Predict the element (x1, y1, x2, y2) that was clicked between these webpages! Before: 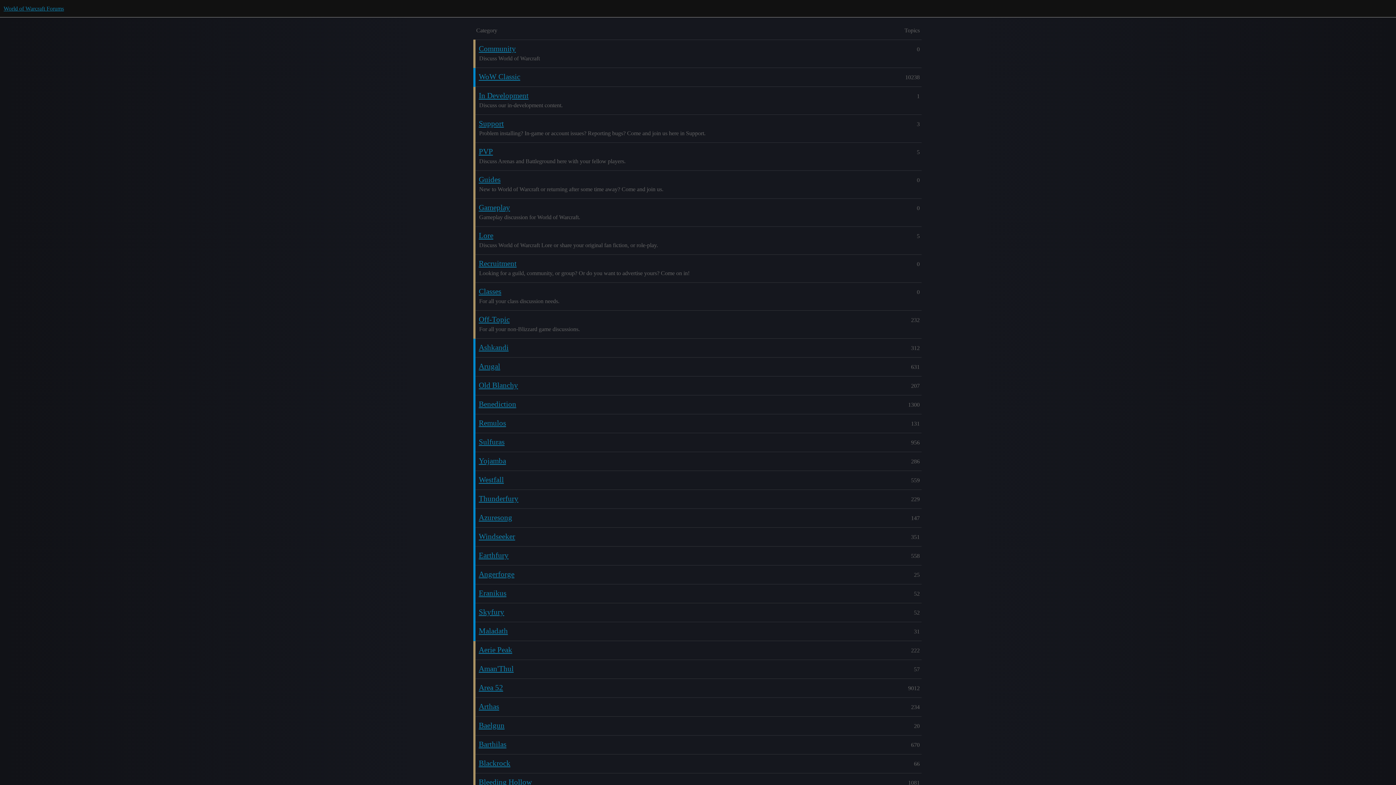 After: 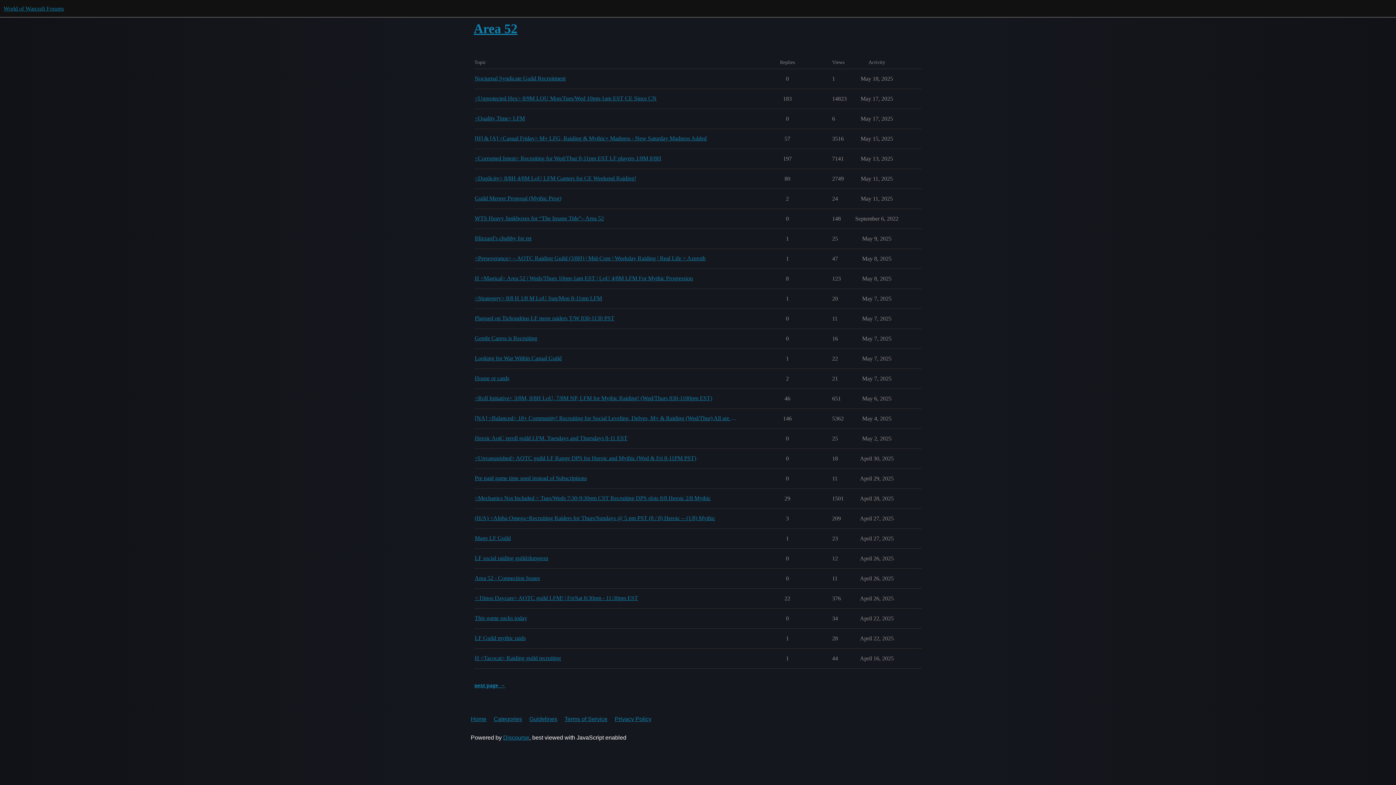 Action: bbox: (478, 683, 503, 692) label: Area 52